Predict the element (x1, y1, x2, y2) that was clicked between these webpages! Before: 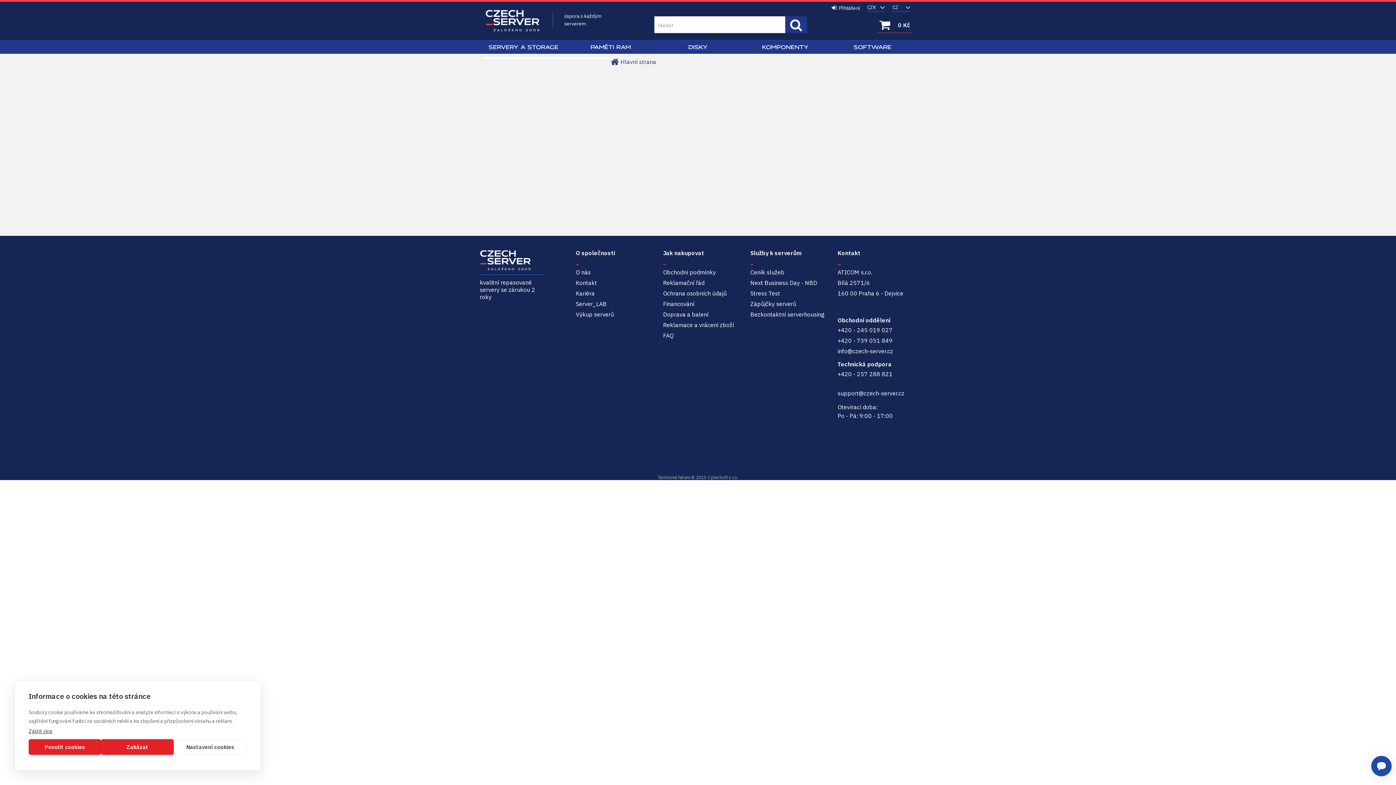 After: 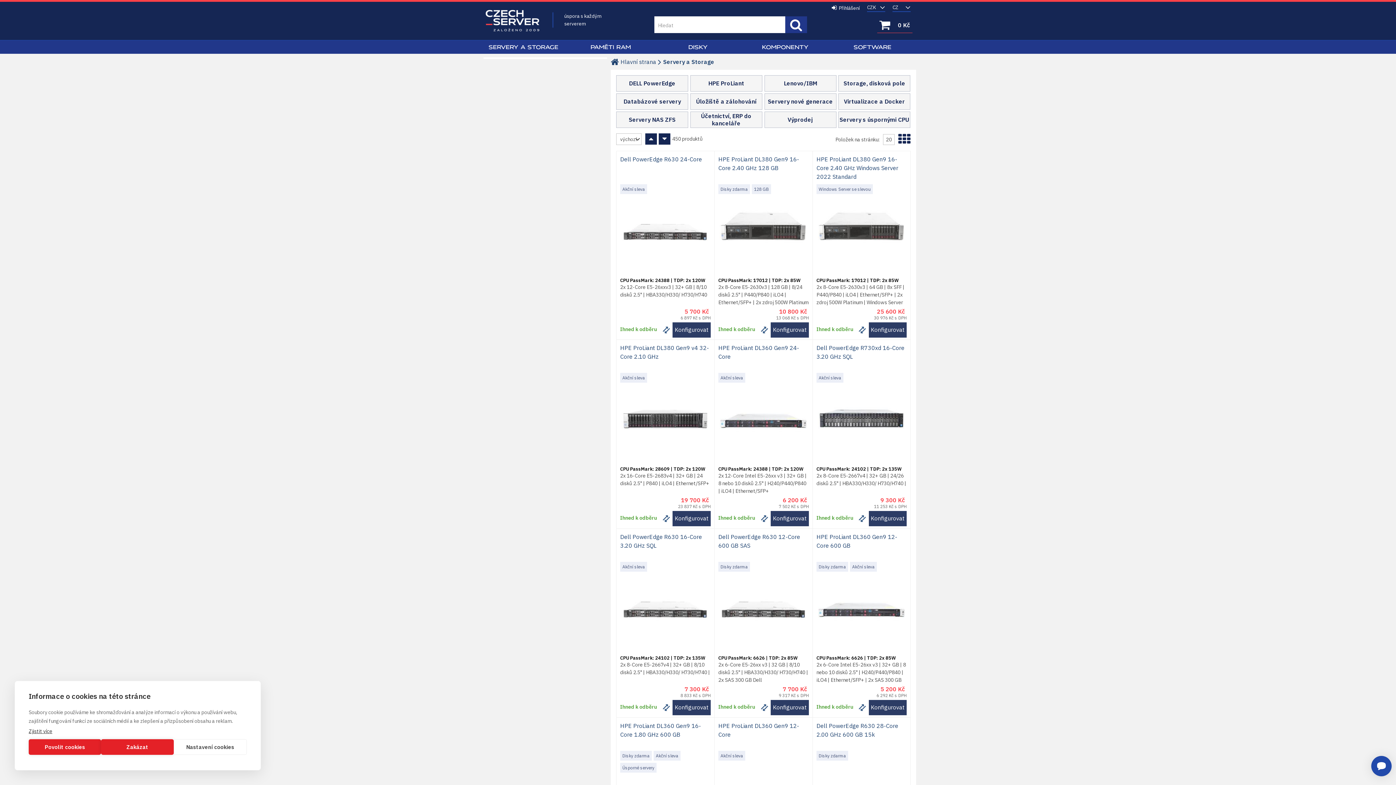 Action: bbox: (480, 40, 567, 53) label: SERVERY A STORAGE